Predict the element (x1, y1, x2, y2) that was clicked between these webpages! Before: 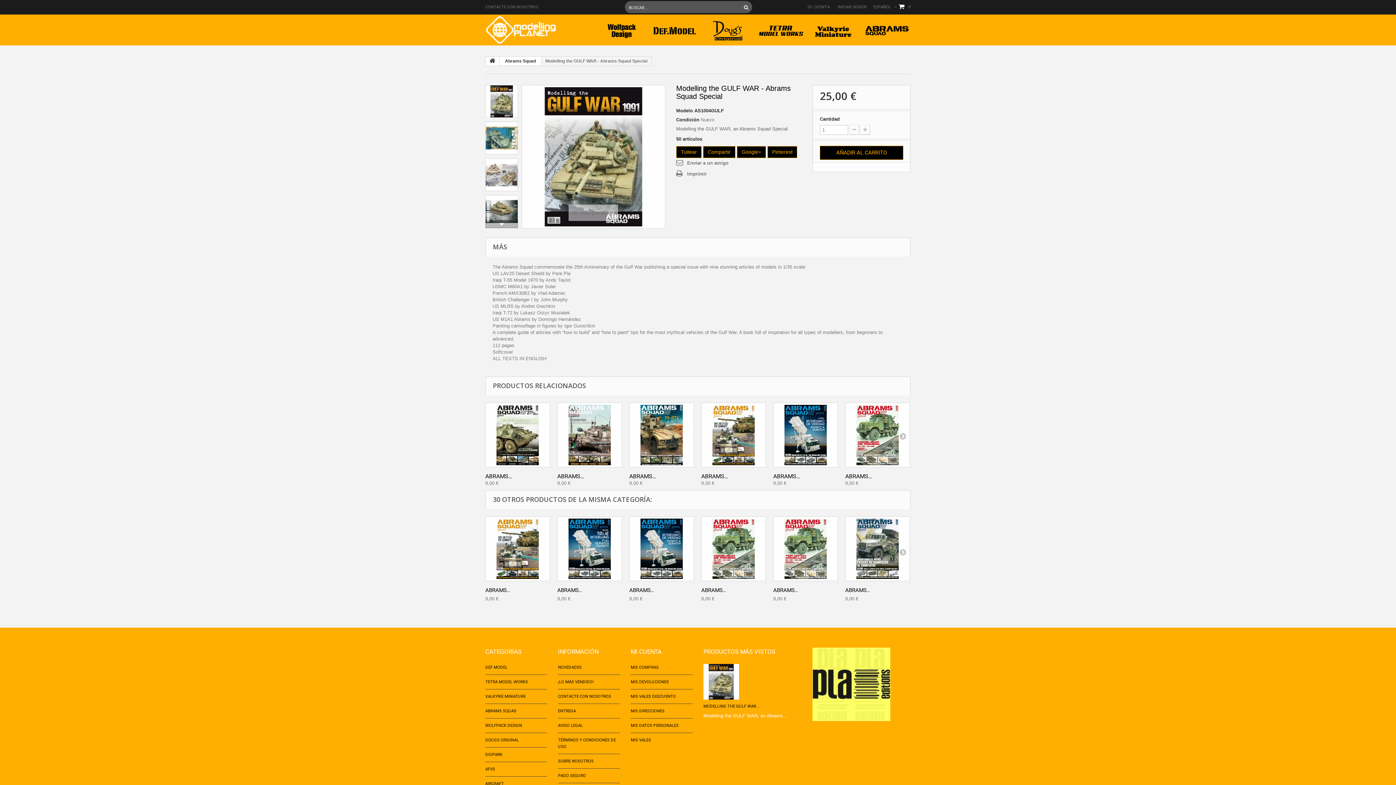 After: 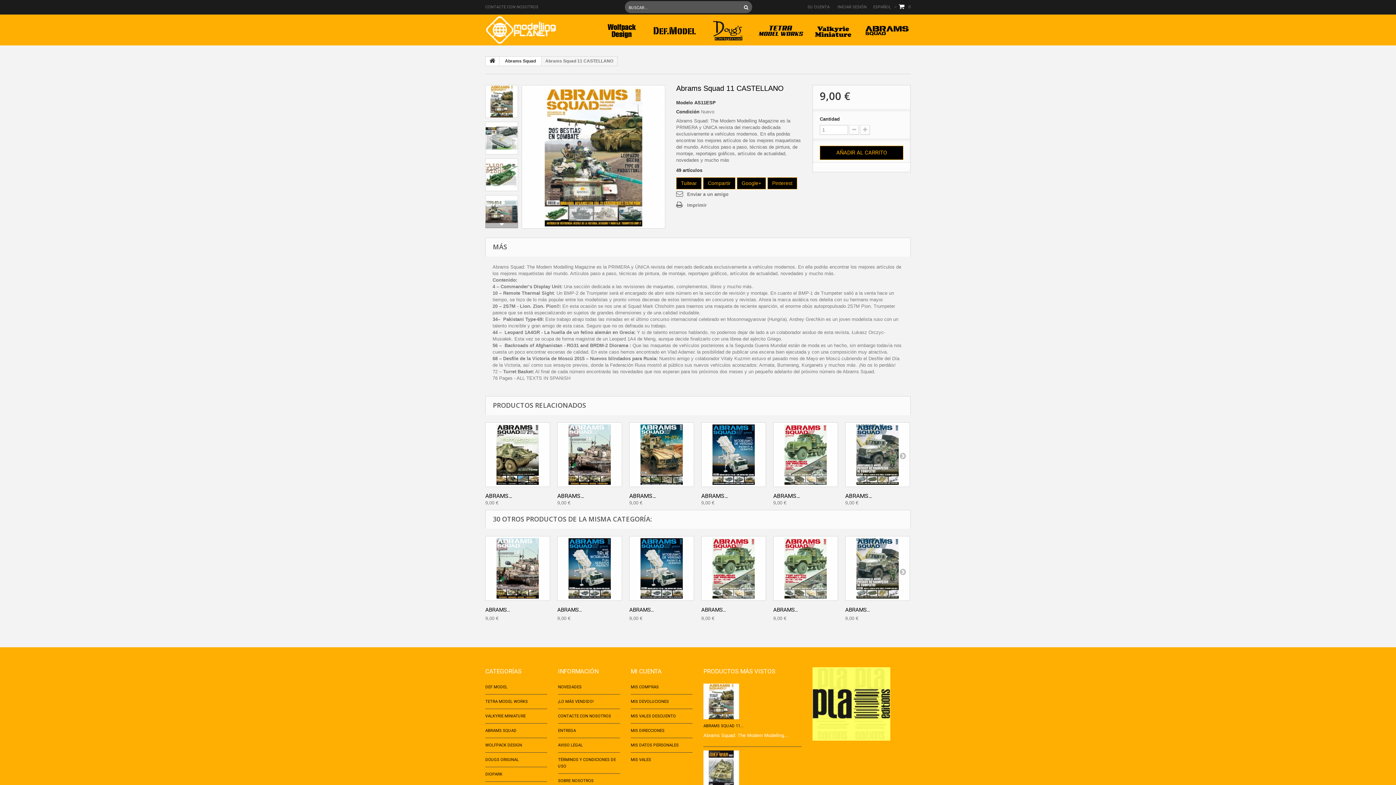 Action: bbox: (485, 587, 510, 593) label: ABRAMS...